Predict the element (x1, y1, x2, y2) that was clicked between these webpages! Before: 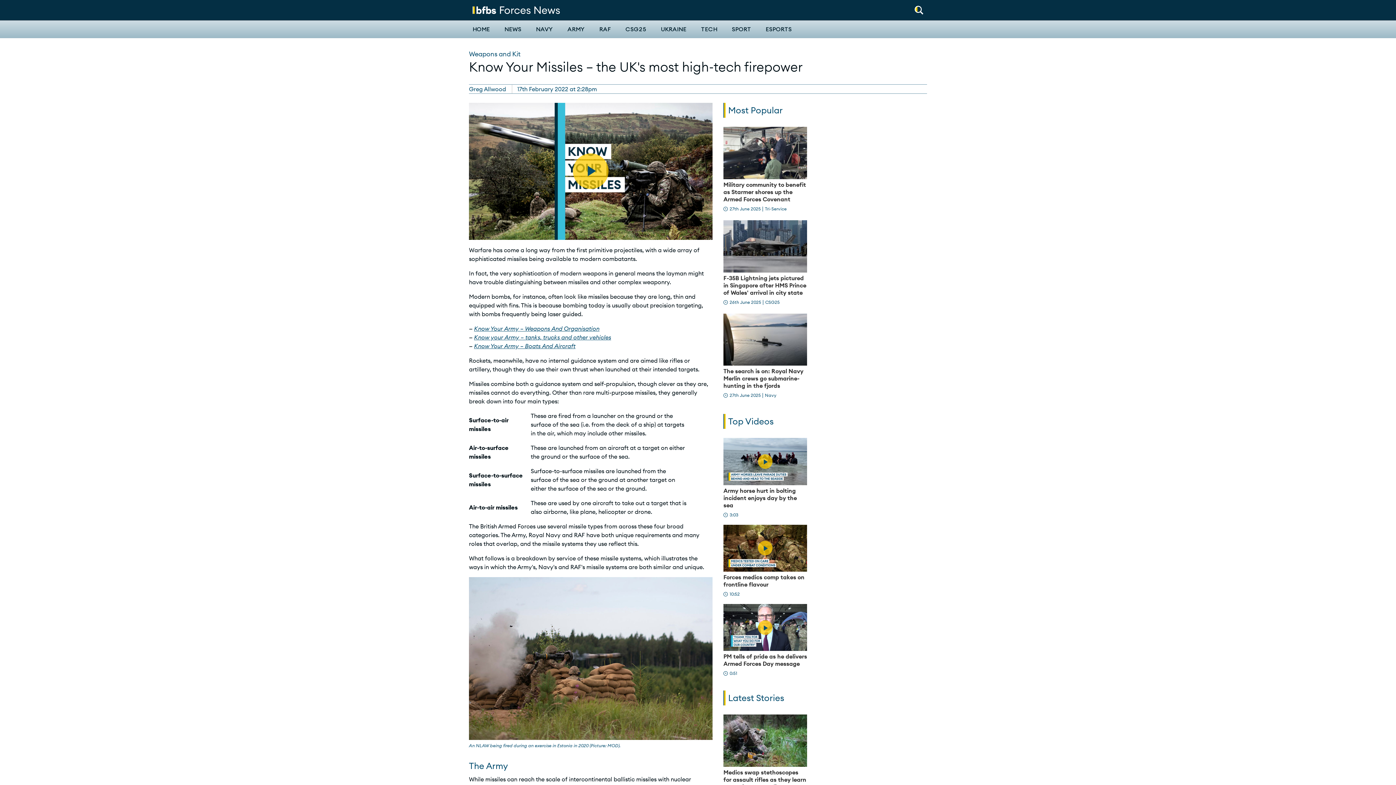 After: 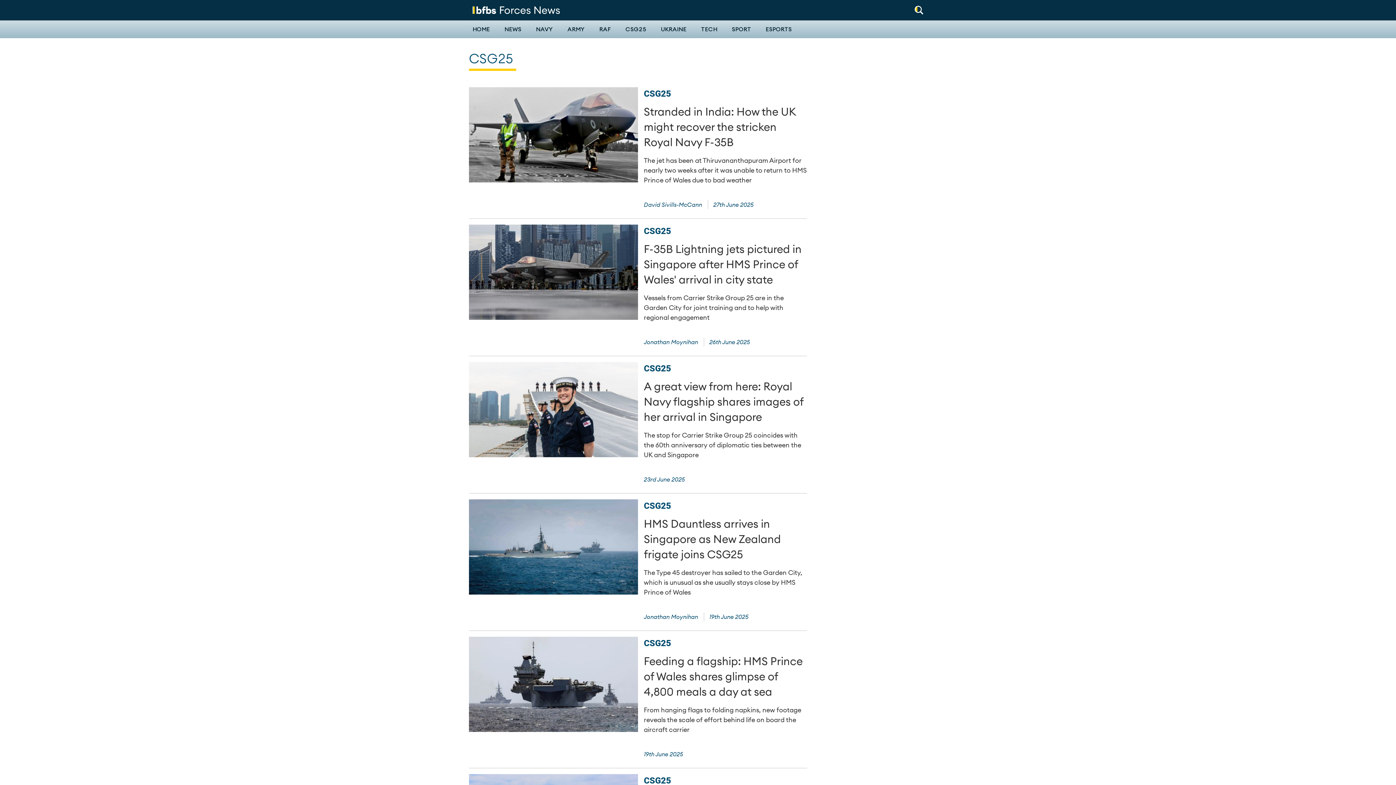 Action: bbox: (765, 299, 780, 304) label: CSG25